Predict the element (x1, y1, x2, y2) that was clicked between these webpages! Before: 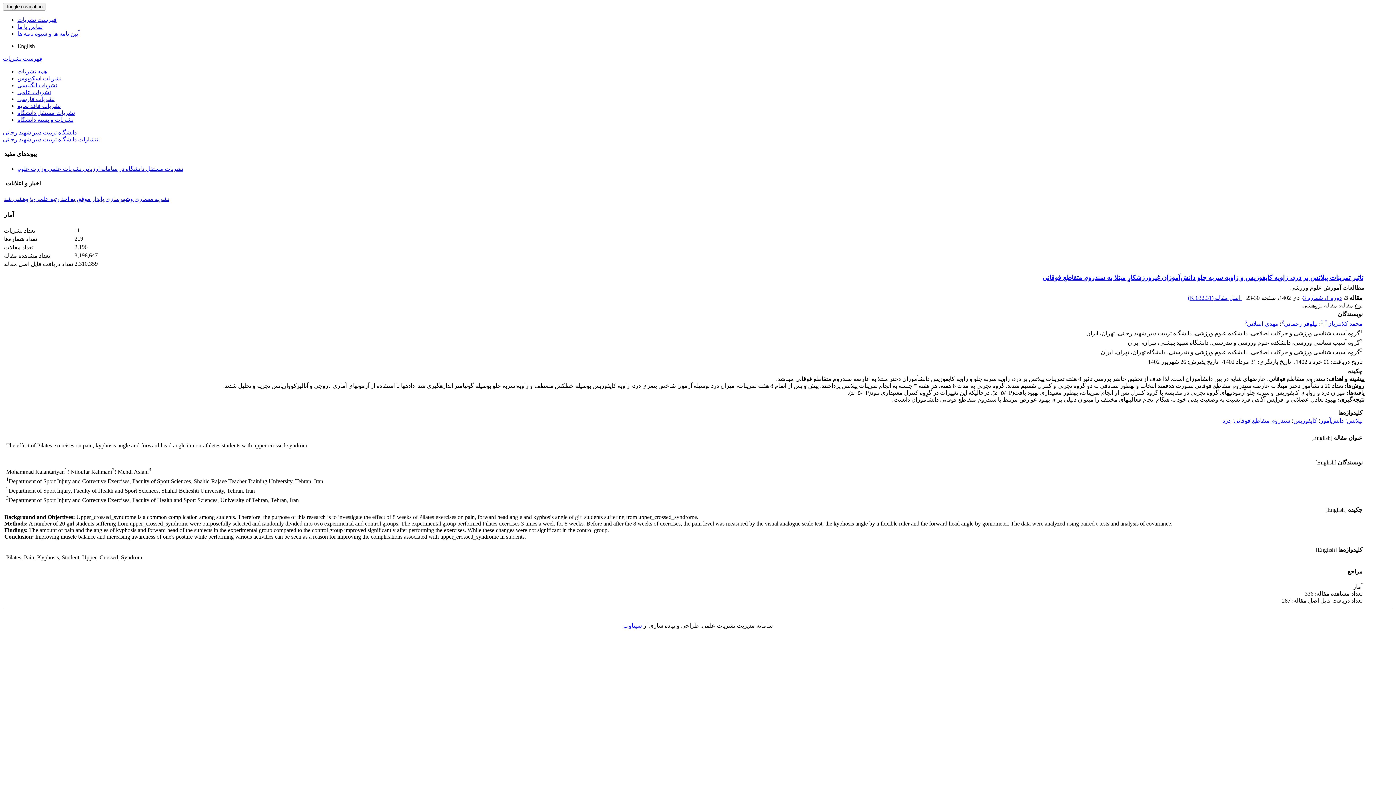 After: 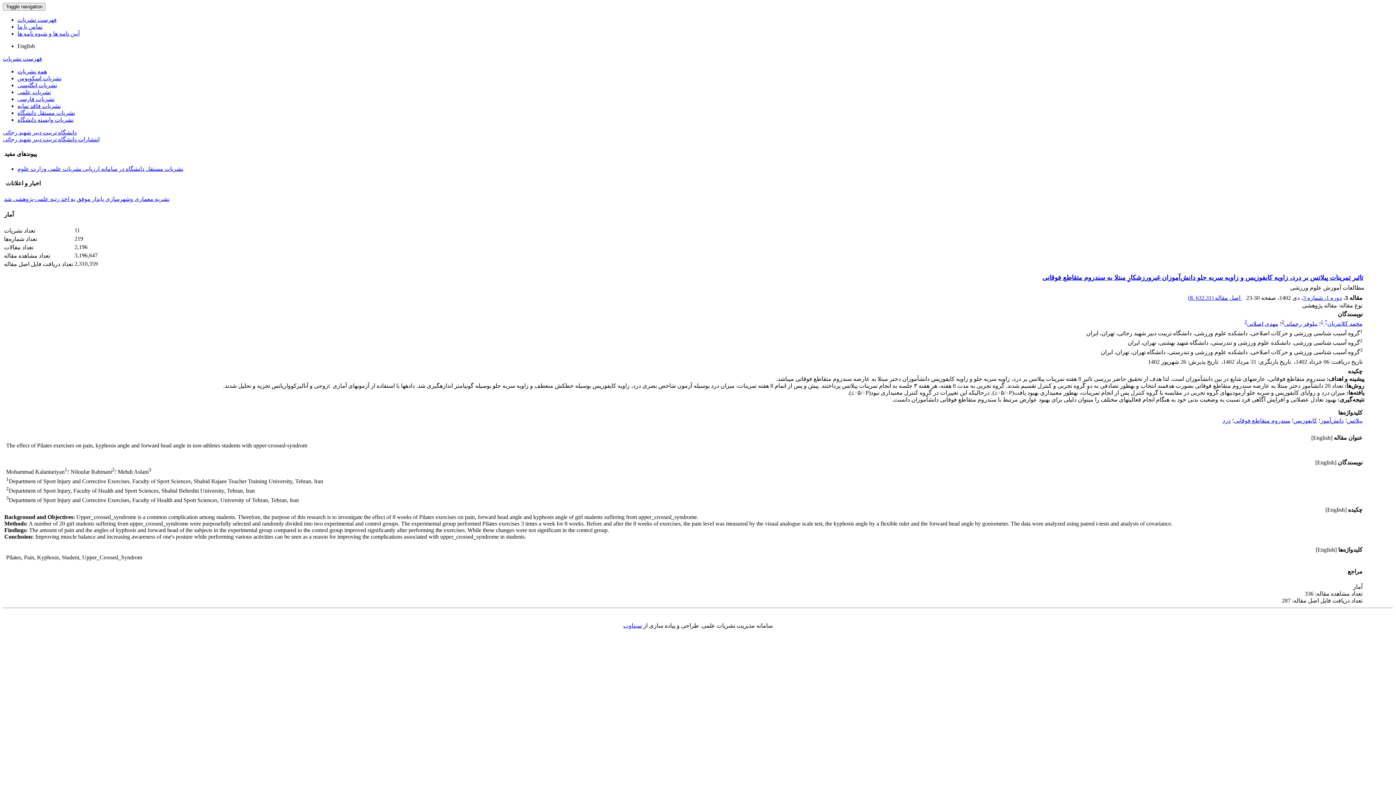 Action: label: تاثیر تمرینات پیلاتس بر درد، زاویه کایفوزیس و زاویه سربه جلو دانش‌آموزان غیرورزشکارِ مبتلا به سندروم متقاطع فوقانی bbox: (1042, 274, 1363, 281)